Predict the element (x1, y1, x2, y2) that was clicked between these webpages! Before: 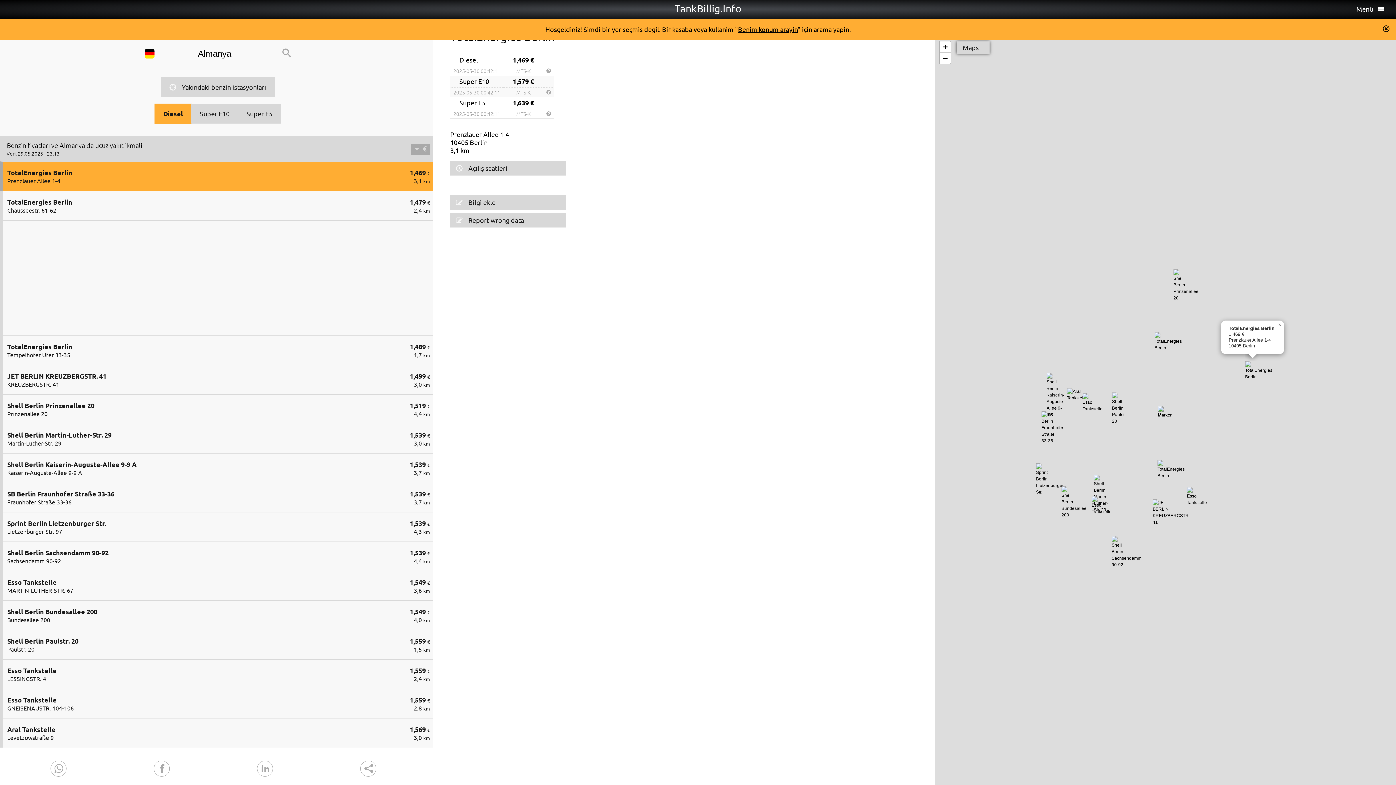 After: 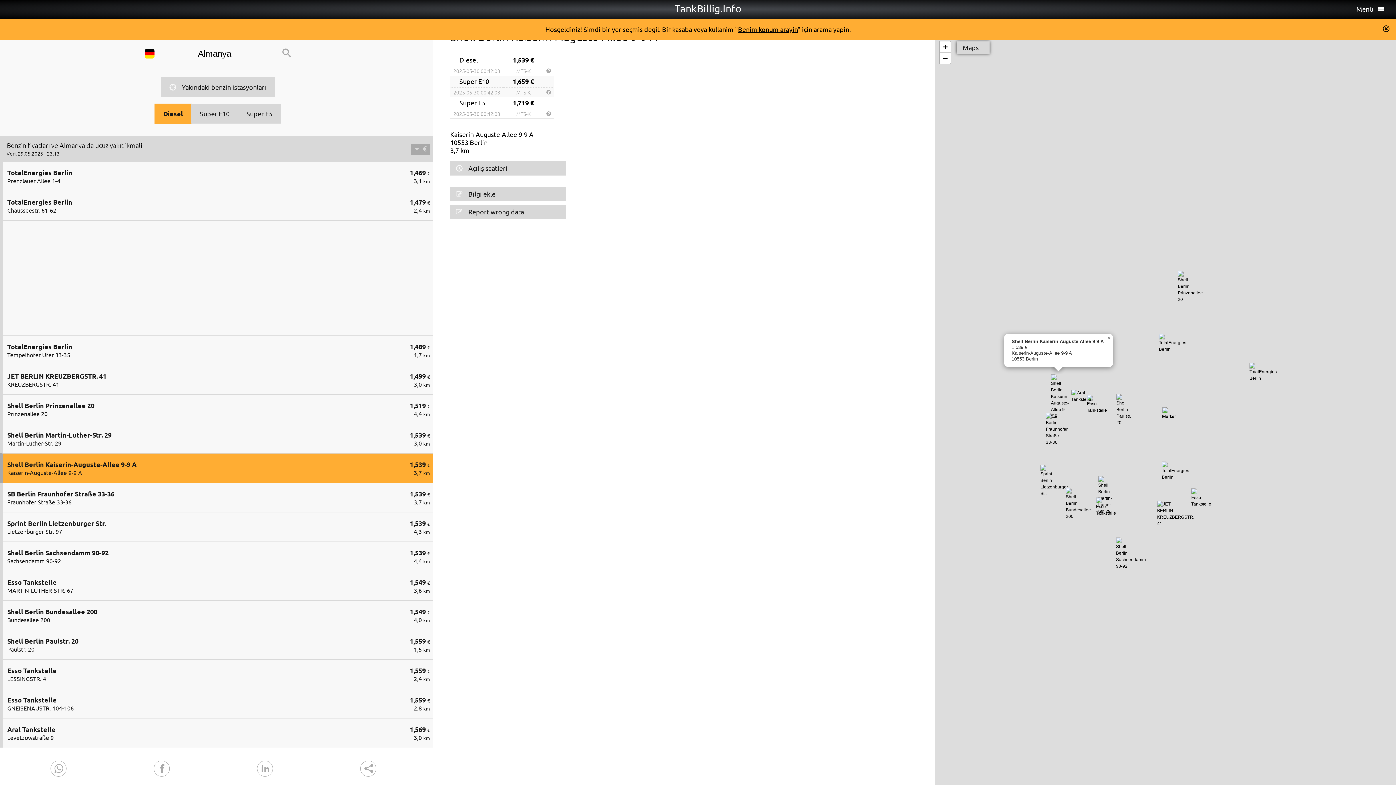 Action: bbox: (1046, 373, 1062, 396)